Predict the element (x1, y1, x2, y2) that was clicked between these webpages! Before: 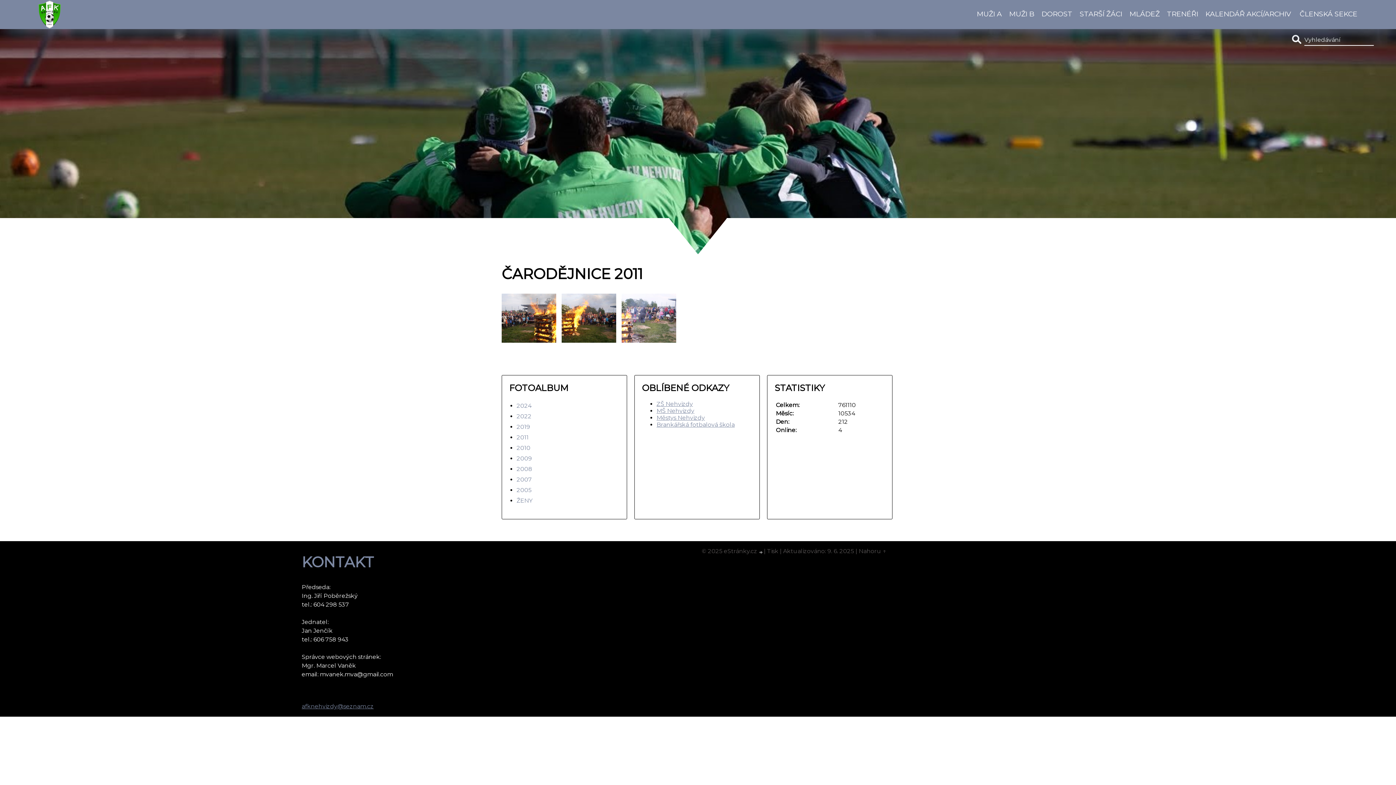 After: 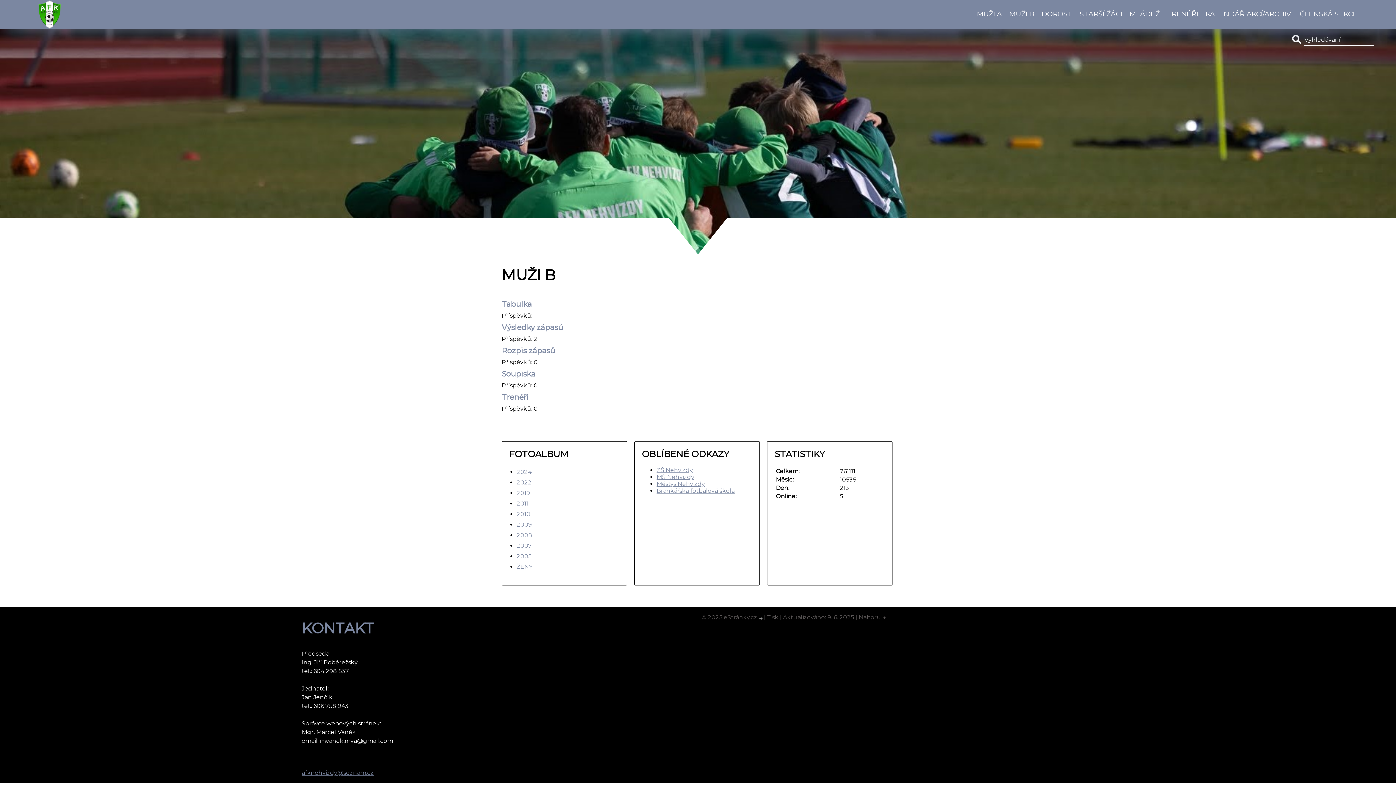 Action: bbox: (1009, 9, 1034, 18) label: MUŽI B